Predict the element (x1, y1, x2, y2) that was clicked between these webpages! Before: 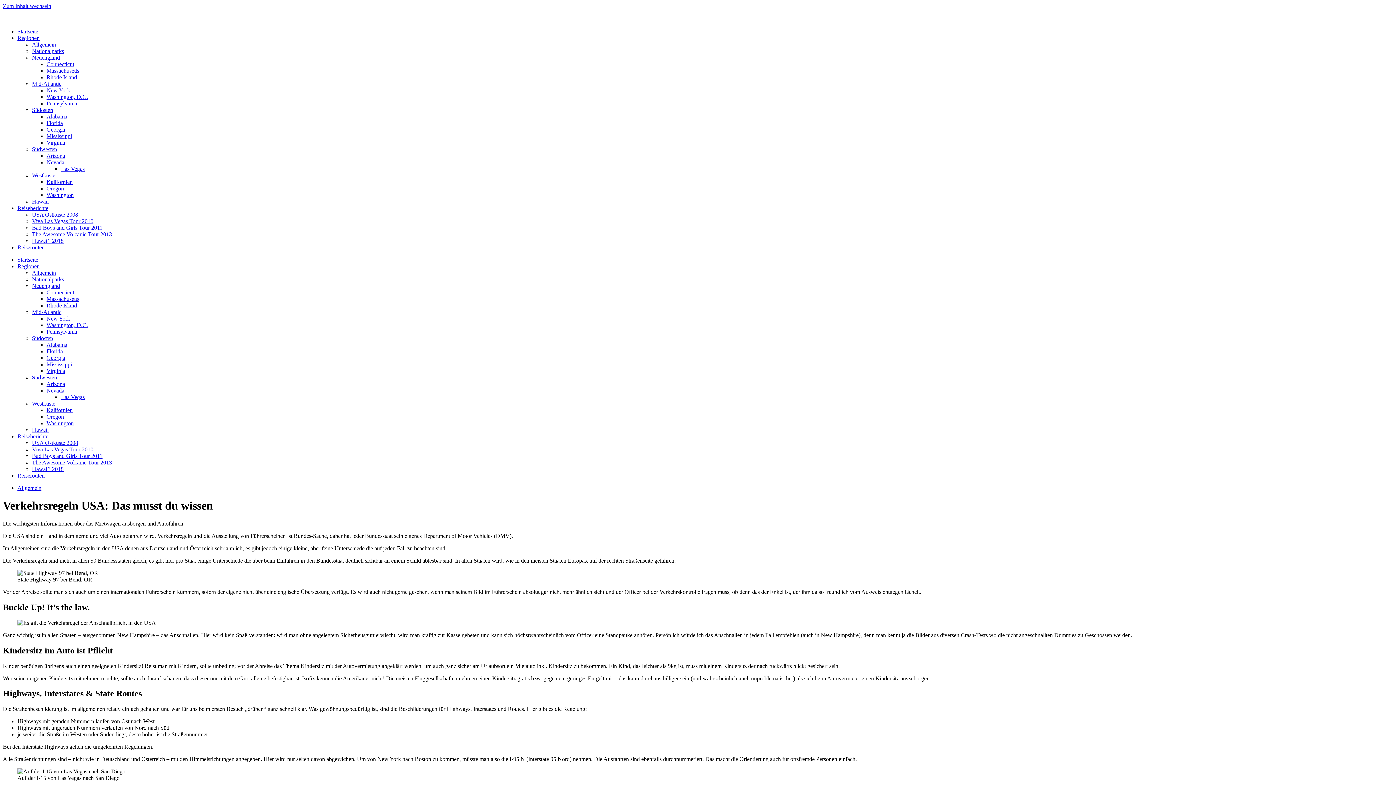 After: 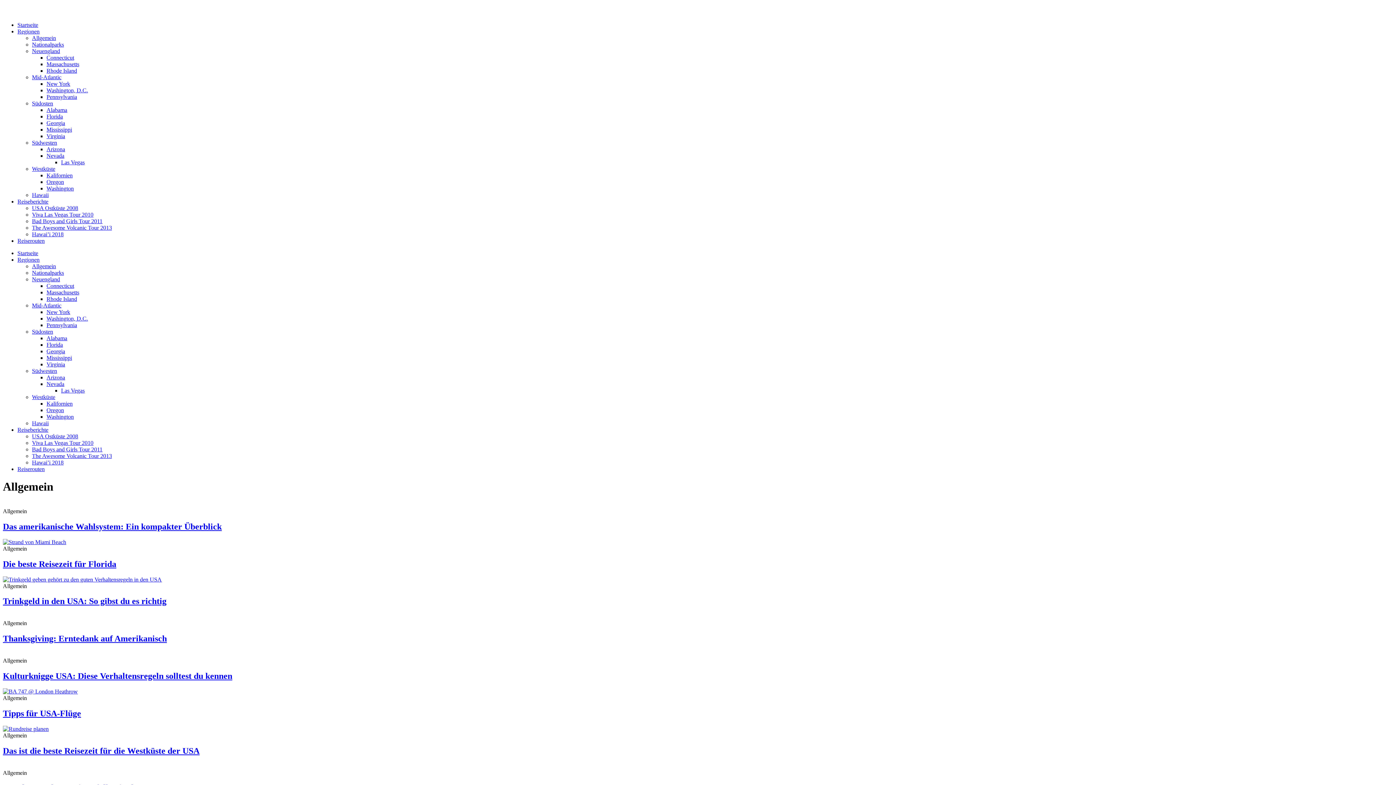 Action: bbox: (32, 41, 56, 47) label: Allgemein